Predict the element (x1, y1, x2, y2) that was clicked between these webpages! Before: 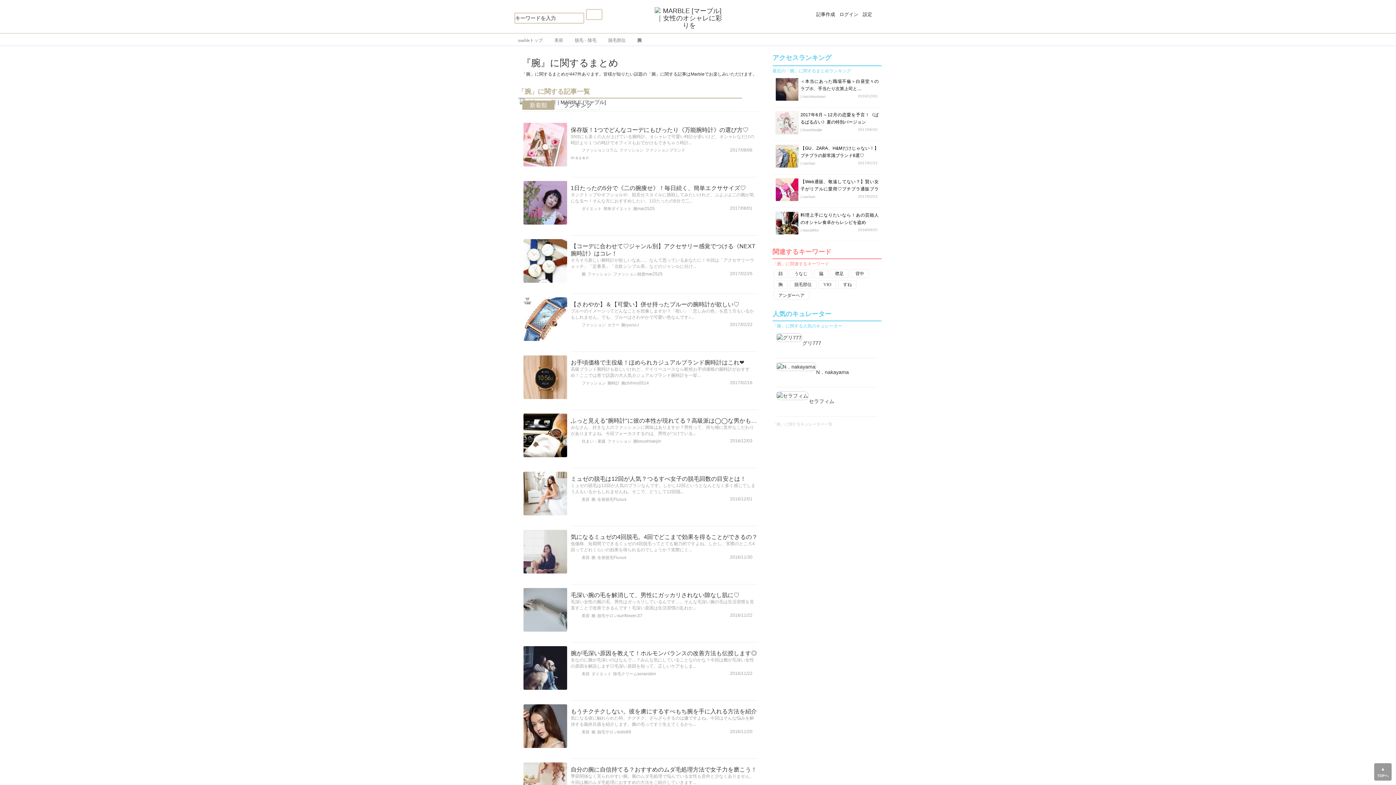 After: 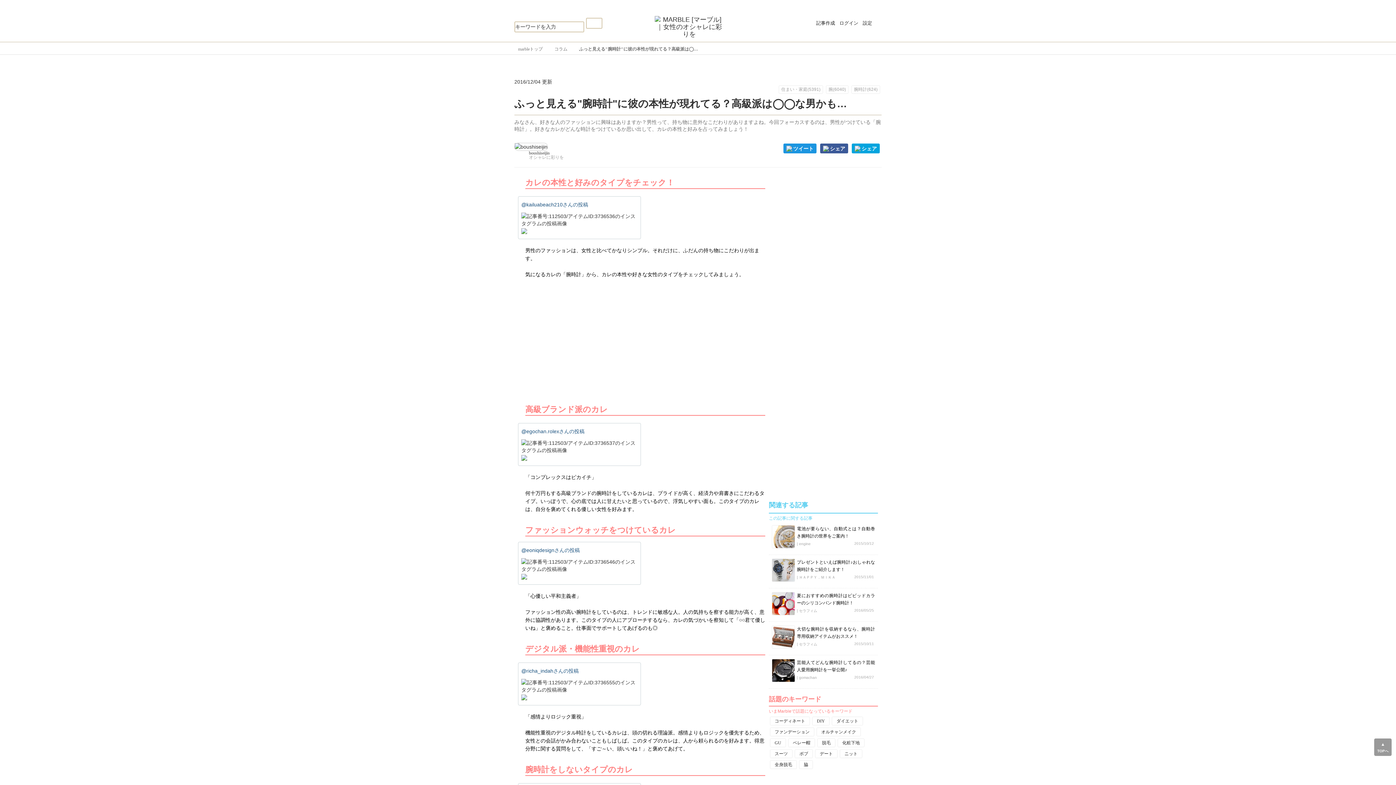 Action: bbox: (570, 417, 758, 424) label: ふっと見える"腕時計"に彼の本性が現れてる？高級派は◯◯な男かも…